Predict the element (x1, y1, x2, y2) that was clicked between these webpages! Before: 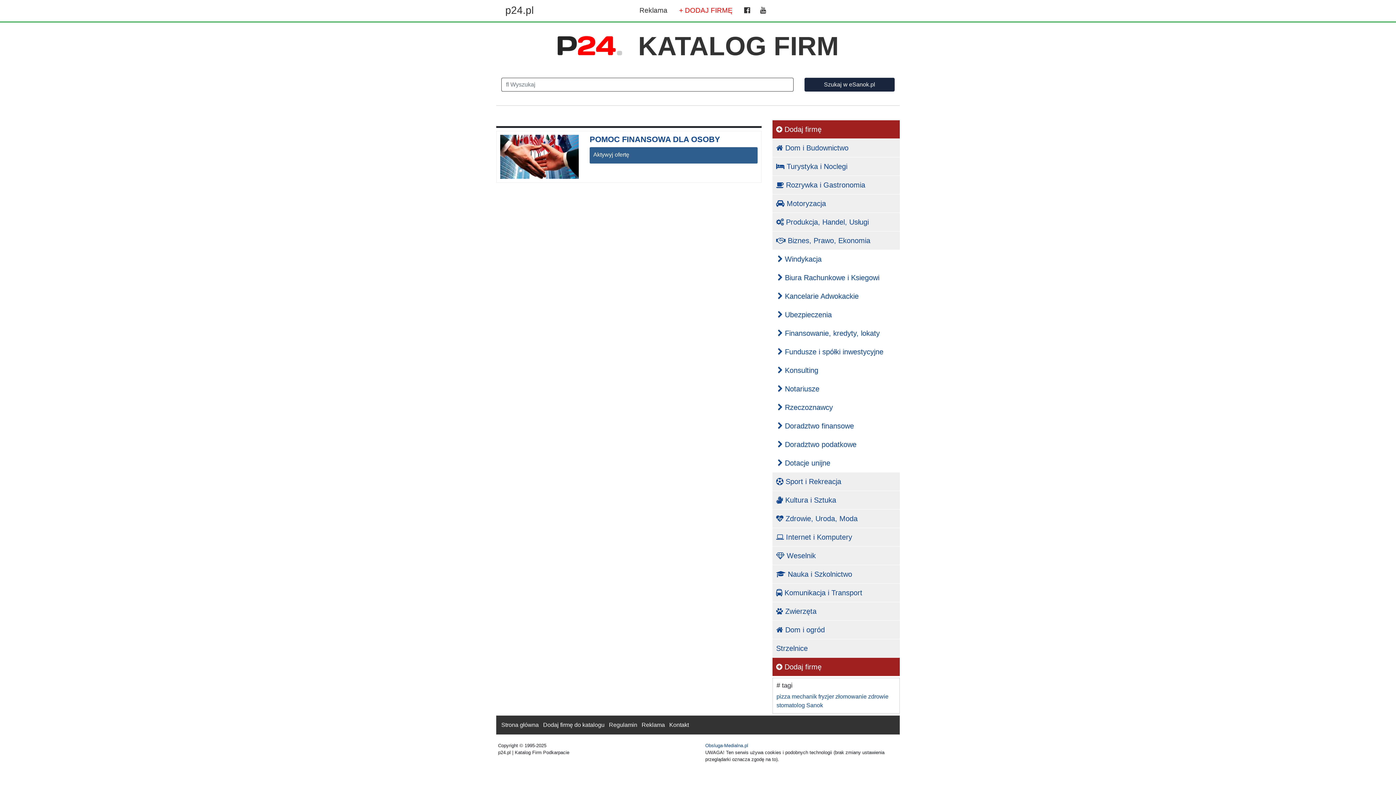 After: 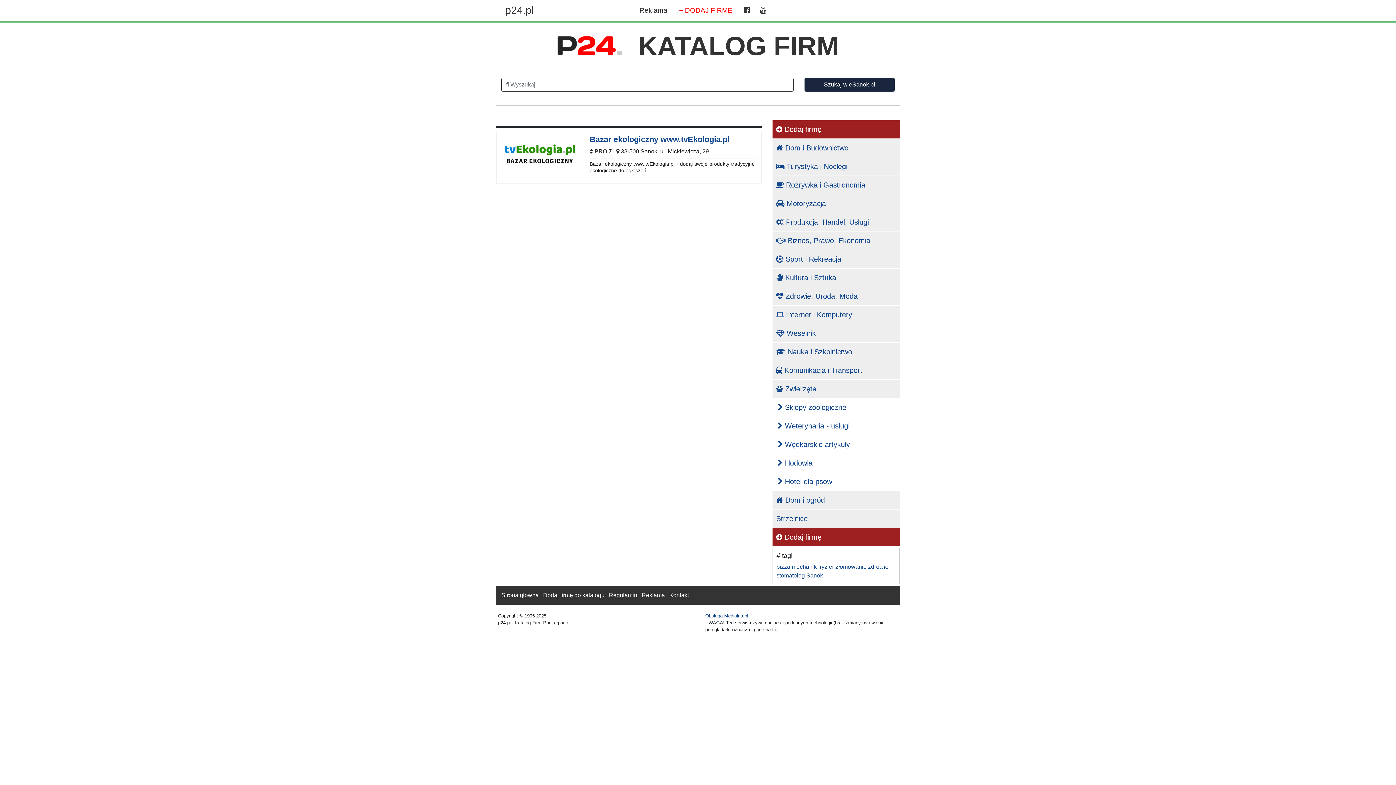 Action: bbox: (772, 602, 900, 620) label:  Zwierzęta